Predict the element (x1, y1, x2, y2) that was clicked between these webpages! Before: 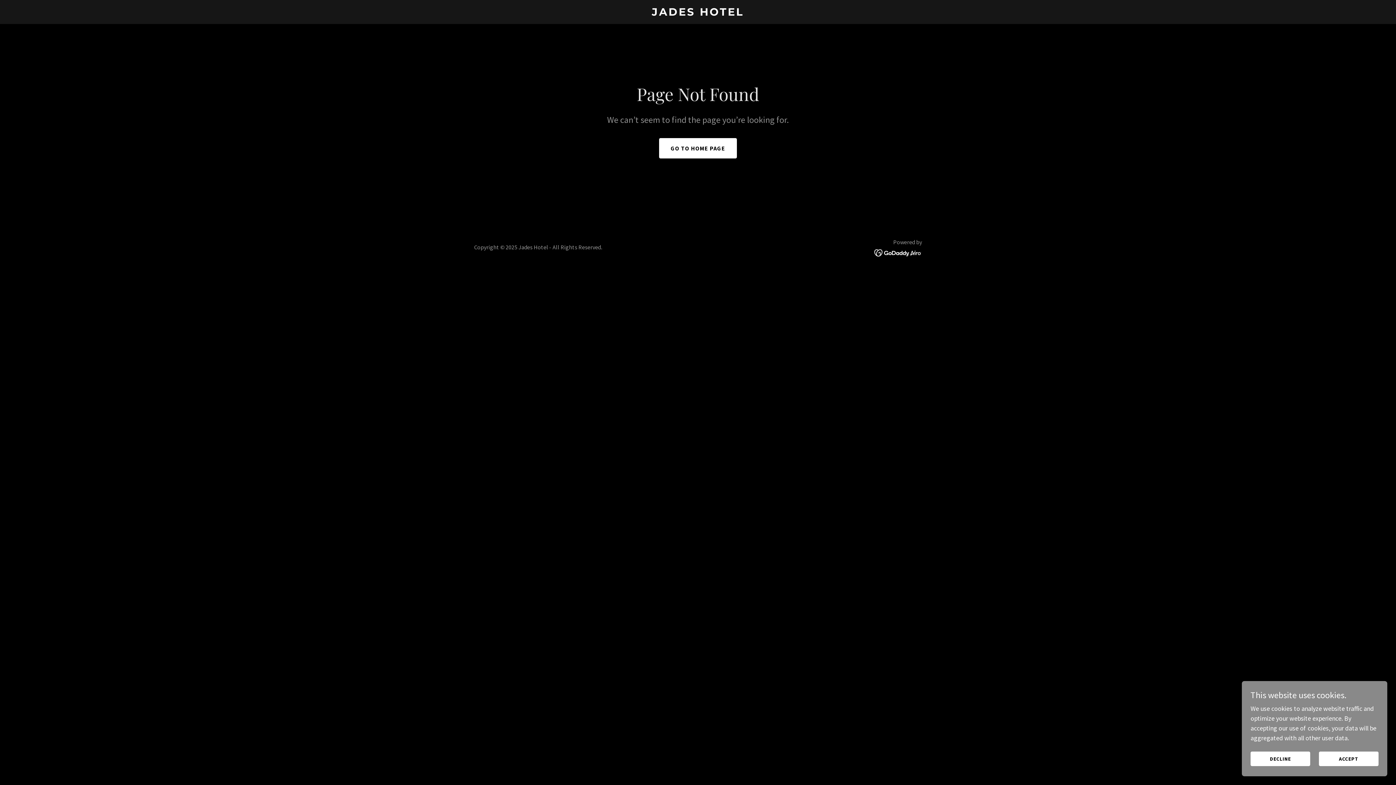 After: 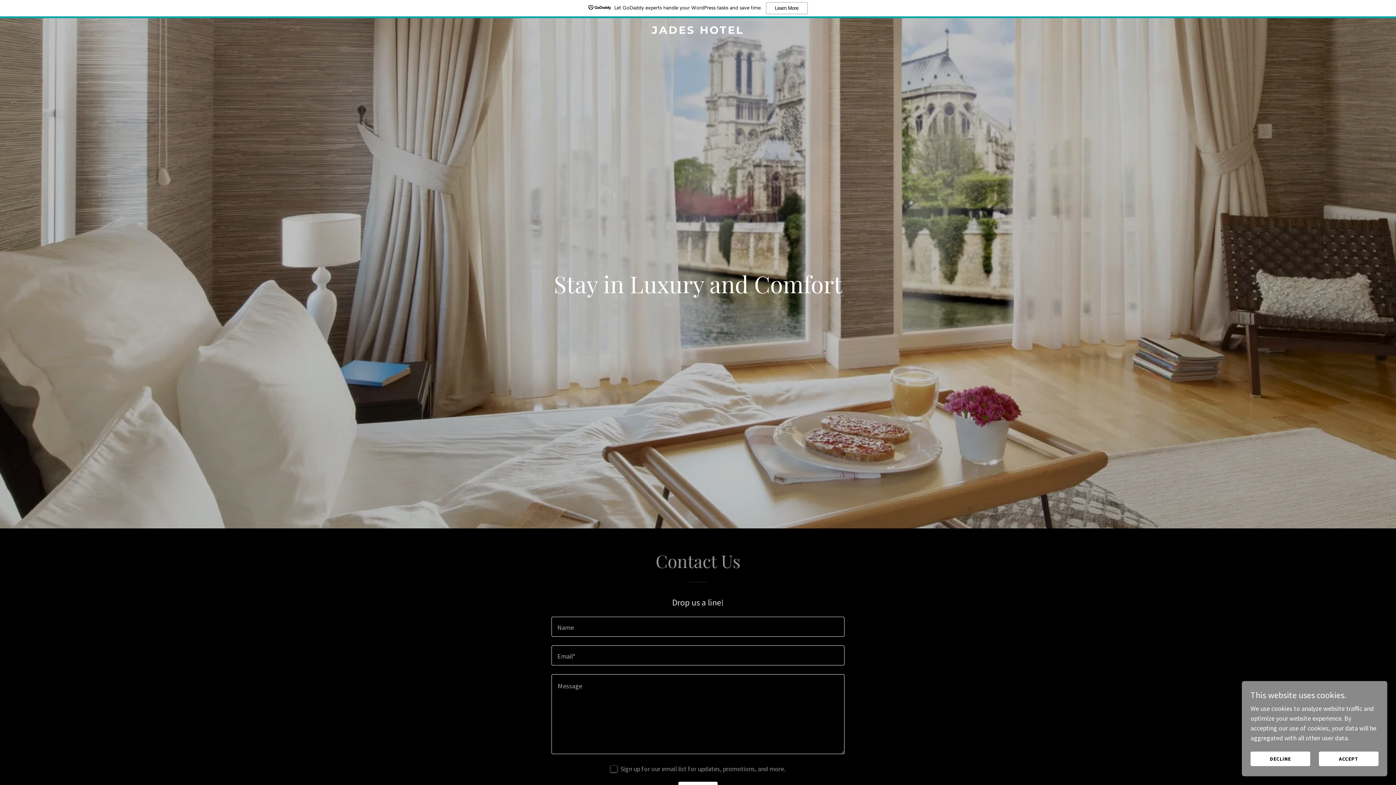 Action: bbox: (659, 138, 737, 158) label: GO TO HOME PAGE